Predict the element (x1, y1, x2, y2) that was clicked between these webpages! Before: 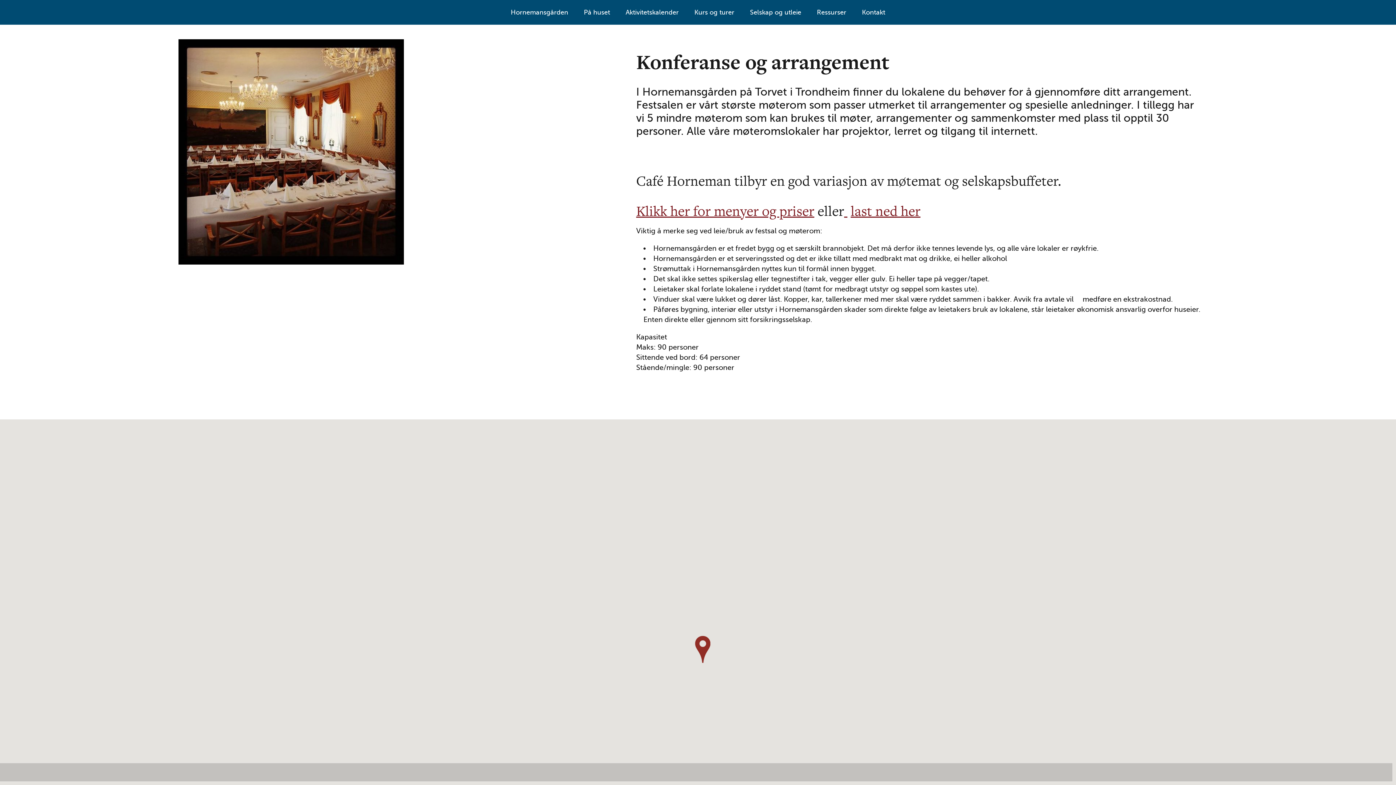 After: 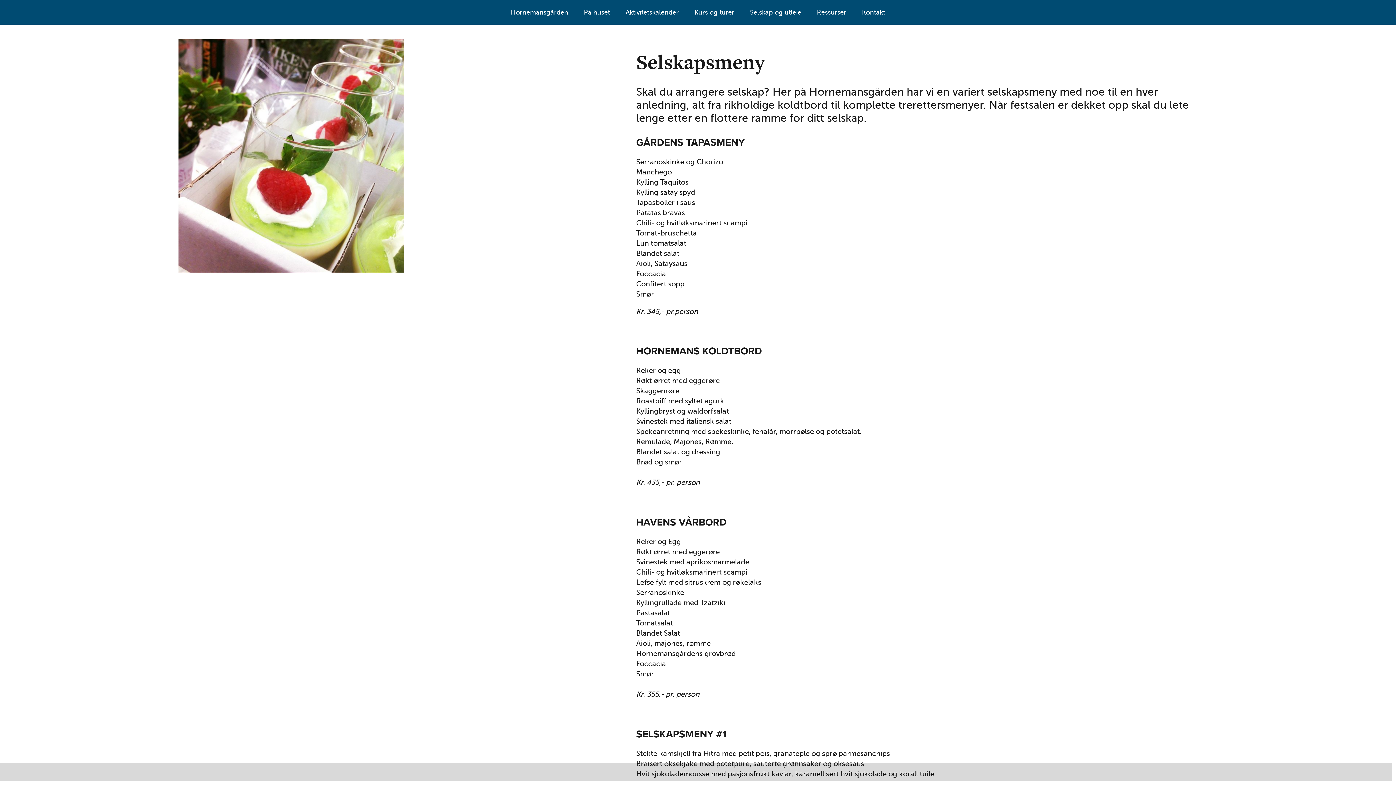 Action: label: Klikk her for menyer og priser bbox: (636, 201, 814, 220)